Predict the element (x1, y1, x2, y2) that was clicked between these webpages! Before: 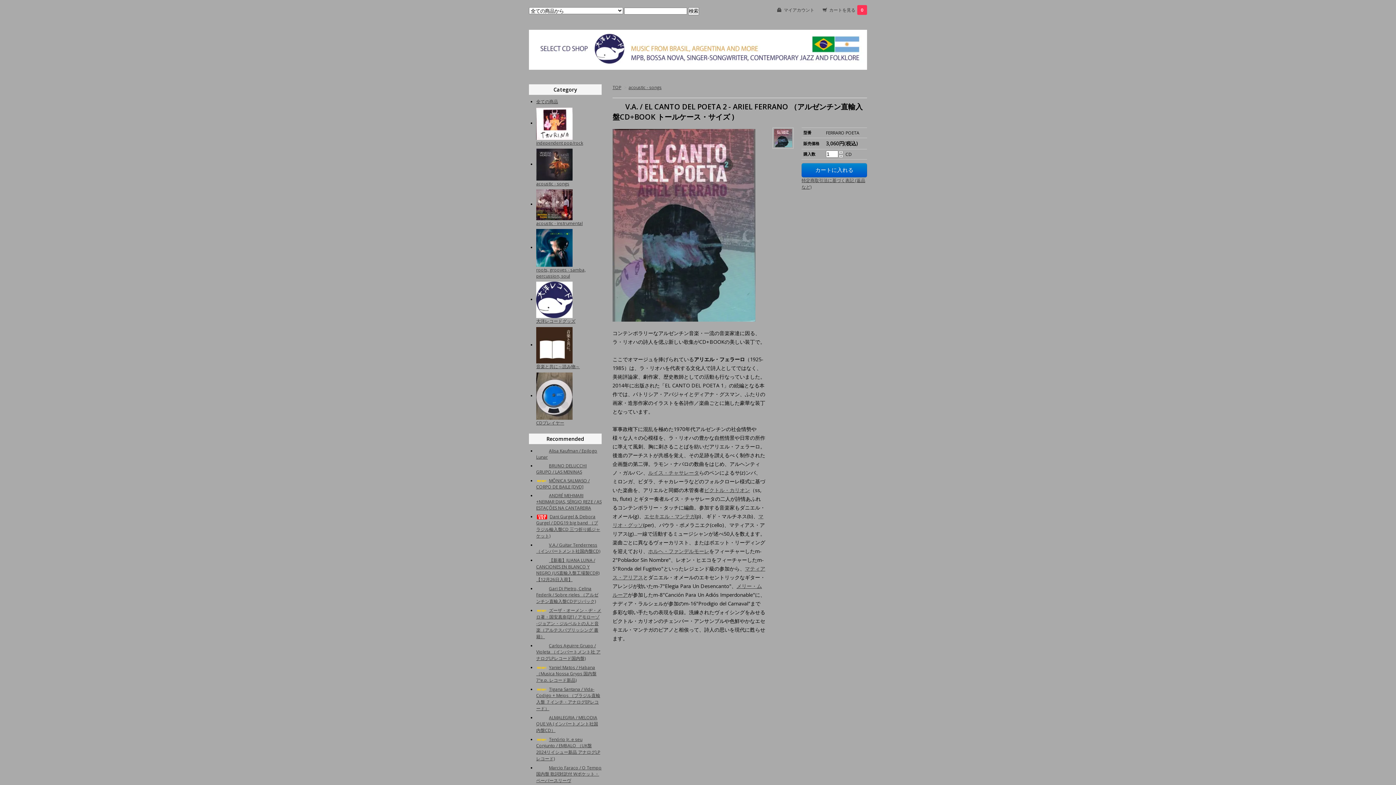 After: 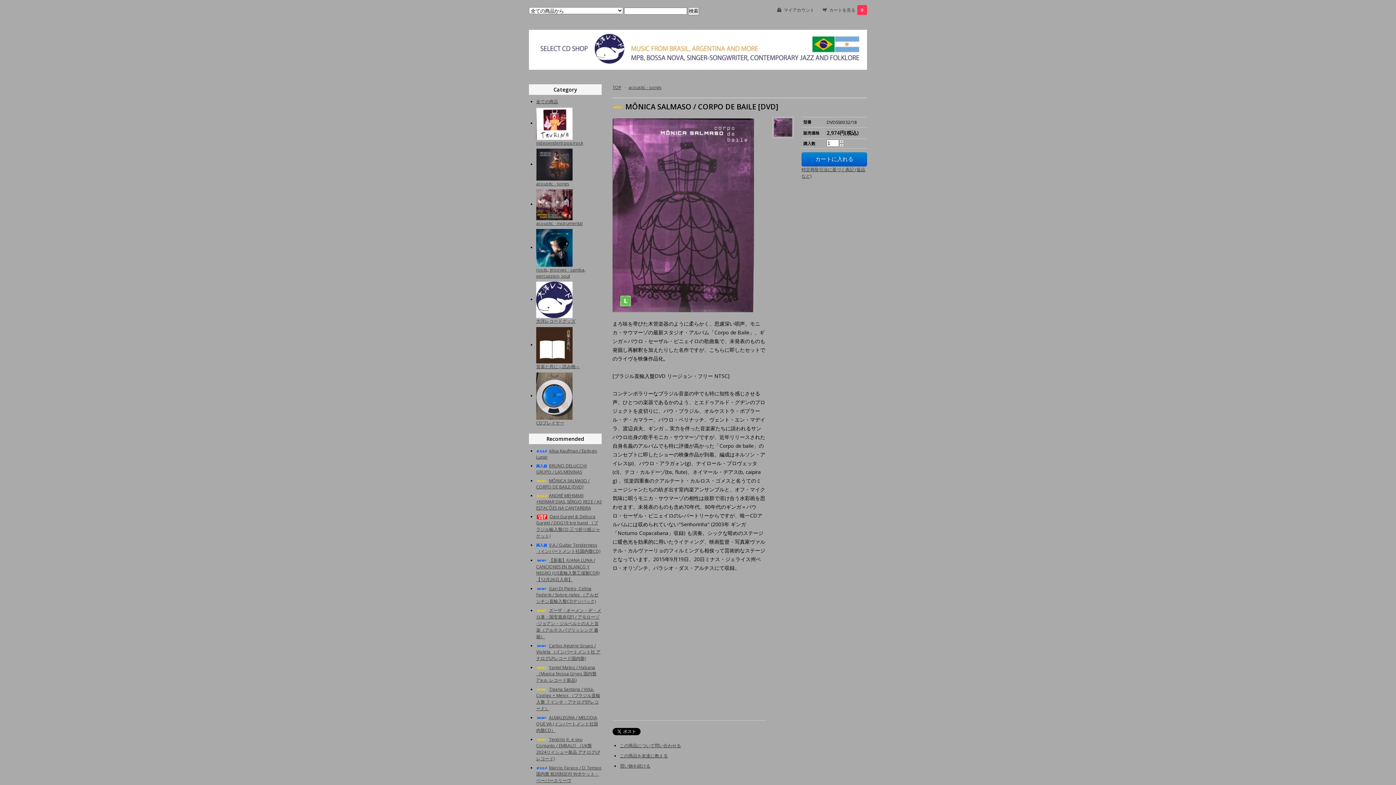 Action: label: MÔNICA SALMASO / CORPO DE BAILE [DVD] bbox: (536, 477, 589, 490)